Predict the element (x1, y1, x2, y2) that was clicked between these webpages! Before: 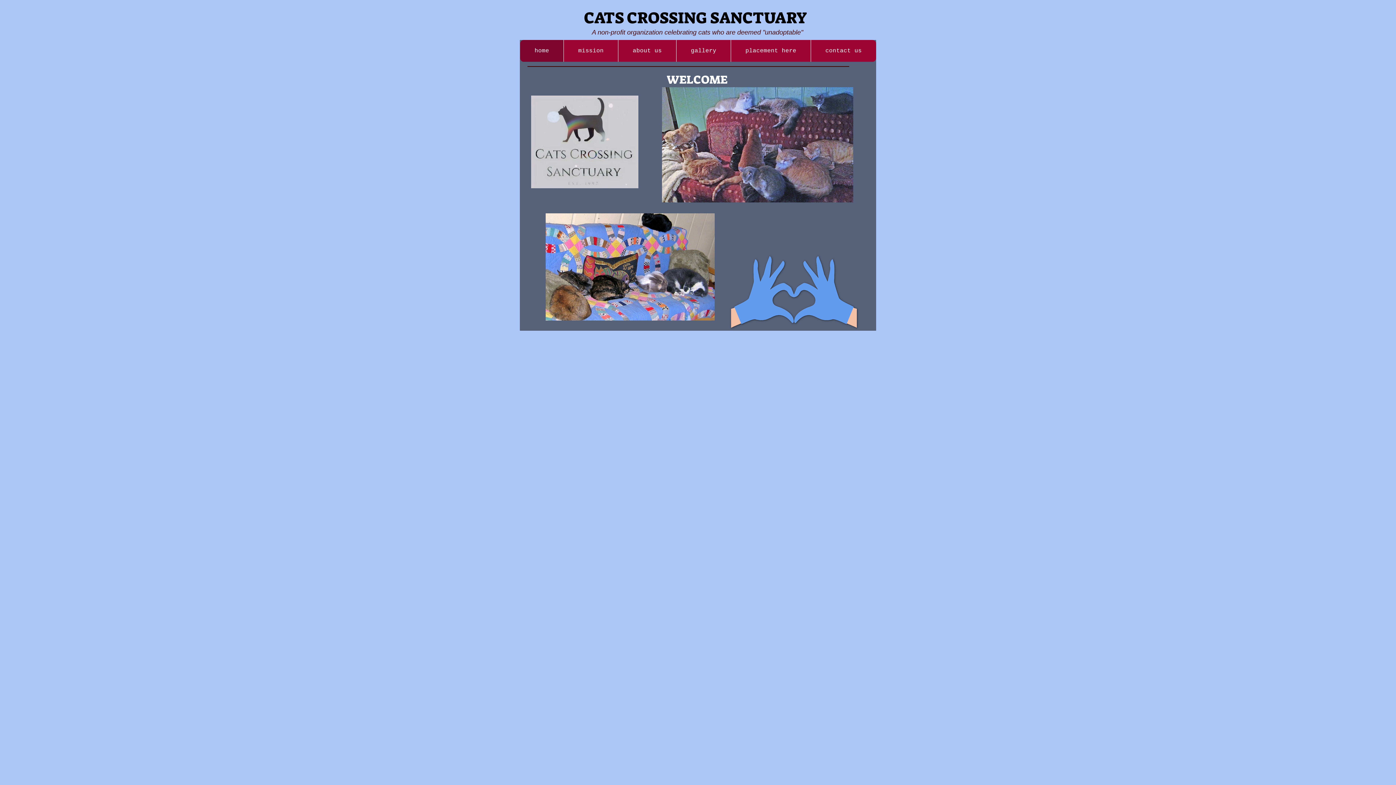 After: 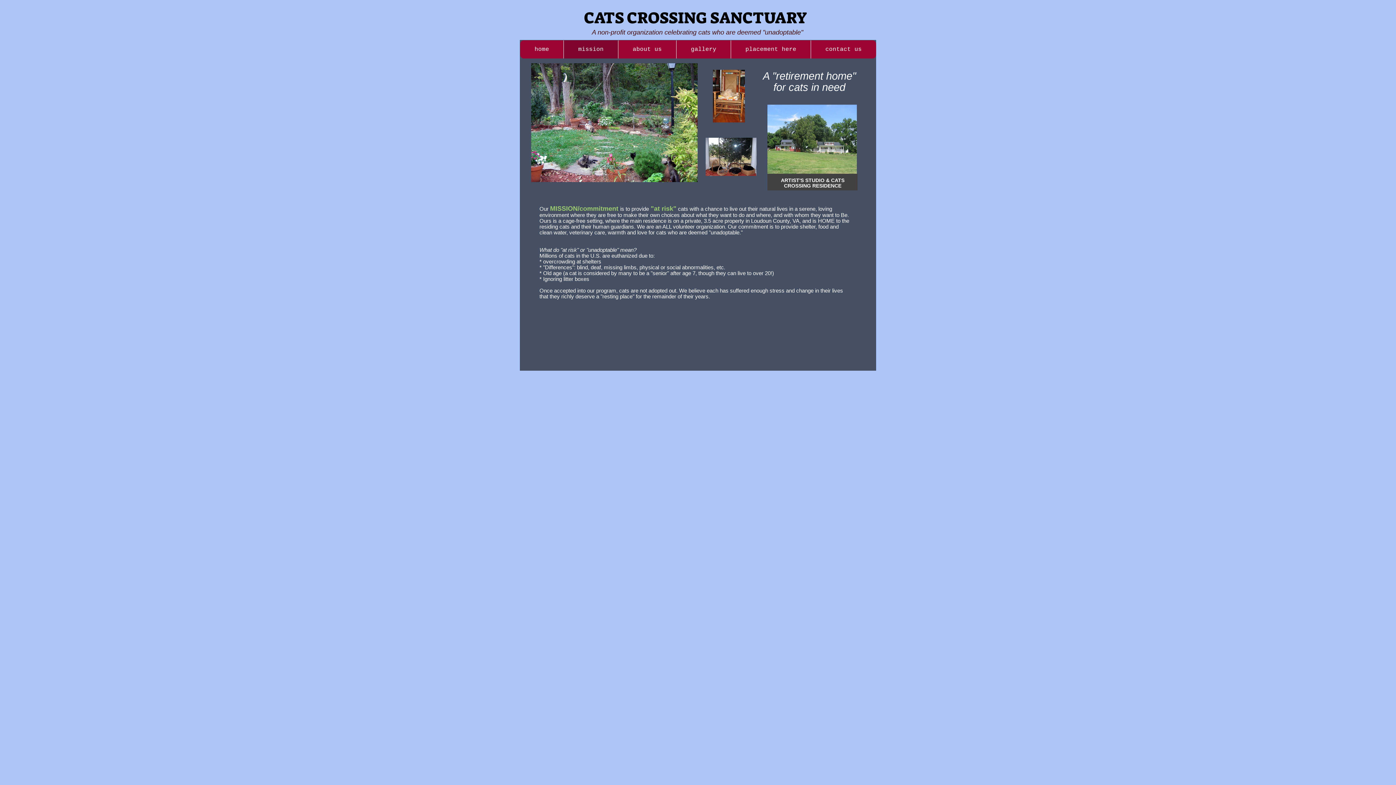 Action: bbox: (563, 40, 618, 61) label: mission